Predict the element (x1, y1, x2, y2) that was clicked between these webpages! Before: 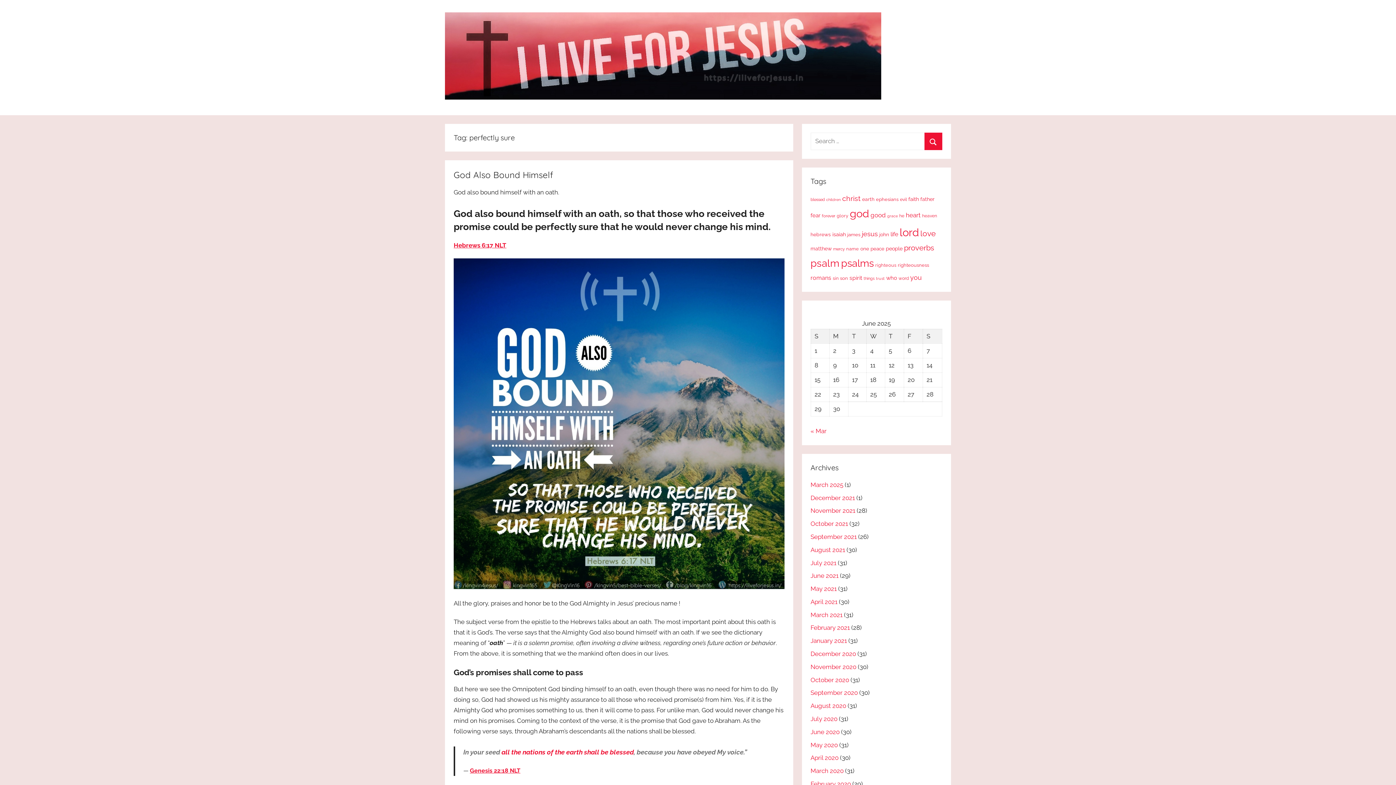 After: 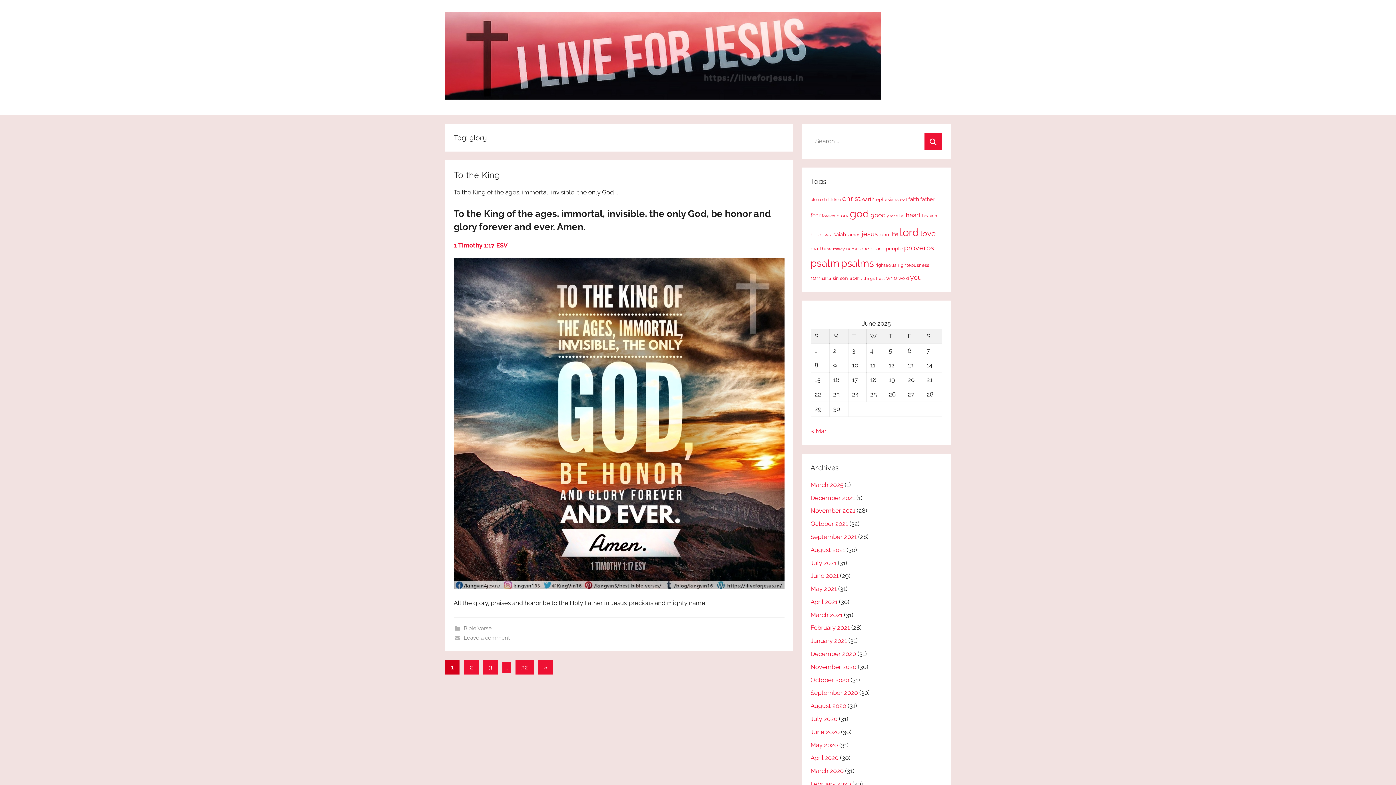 Action: bbox: (836, 212, 848, 218) label: glory (32 items)